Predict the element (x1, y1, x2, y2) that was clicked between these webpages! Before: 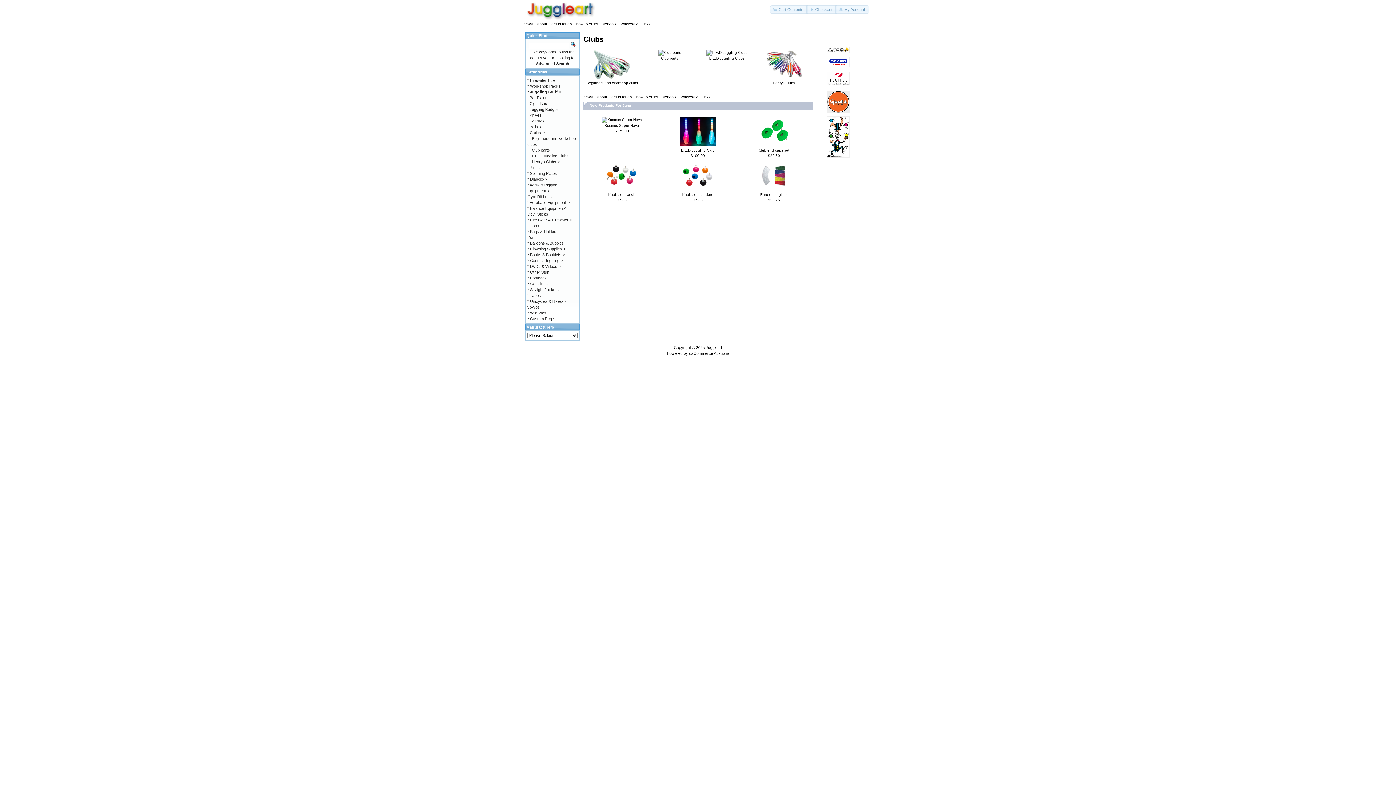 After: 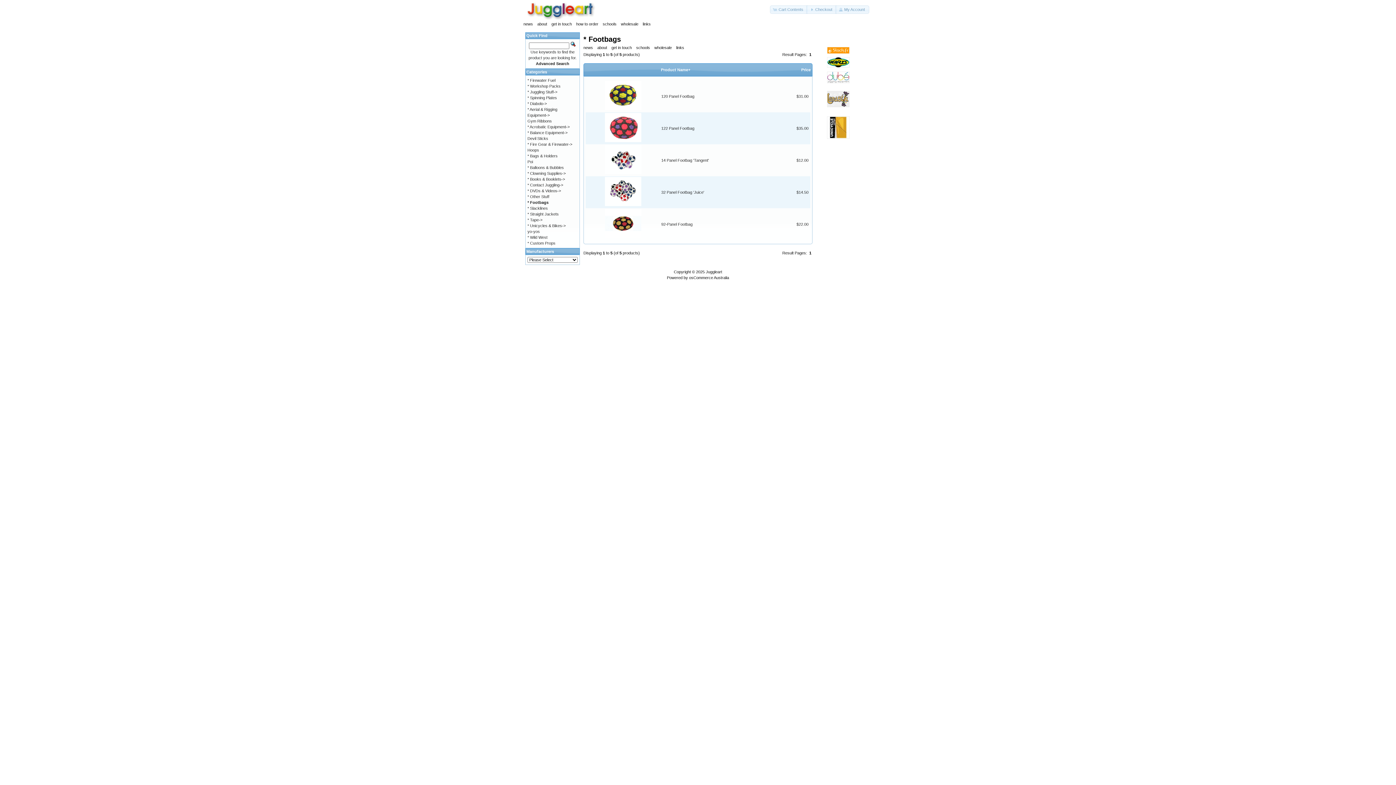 Action: bbox: (527, 276, 546, 280) label: * Footbags